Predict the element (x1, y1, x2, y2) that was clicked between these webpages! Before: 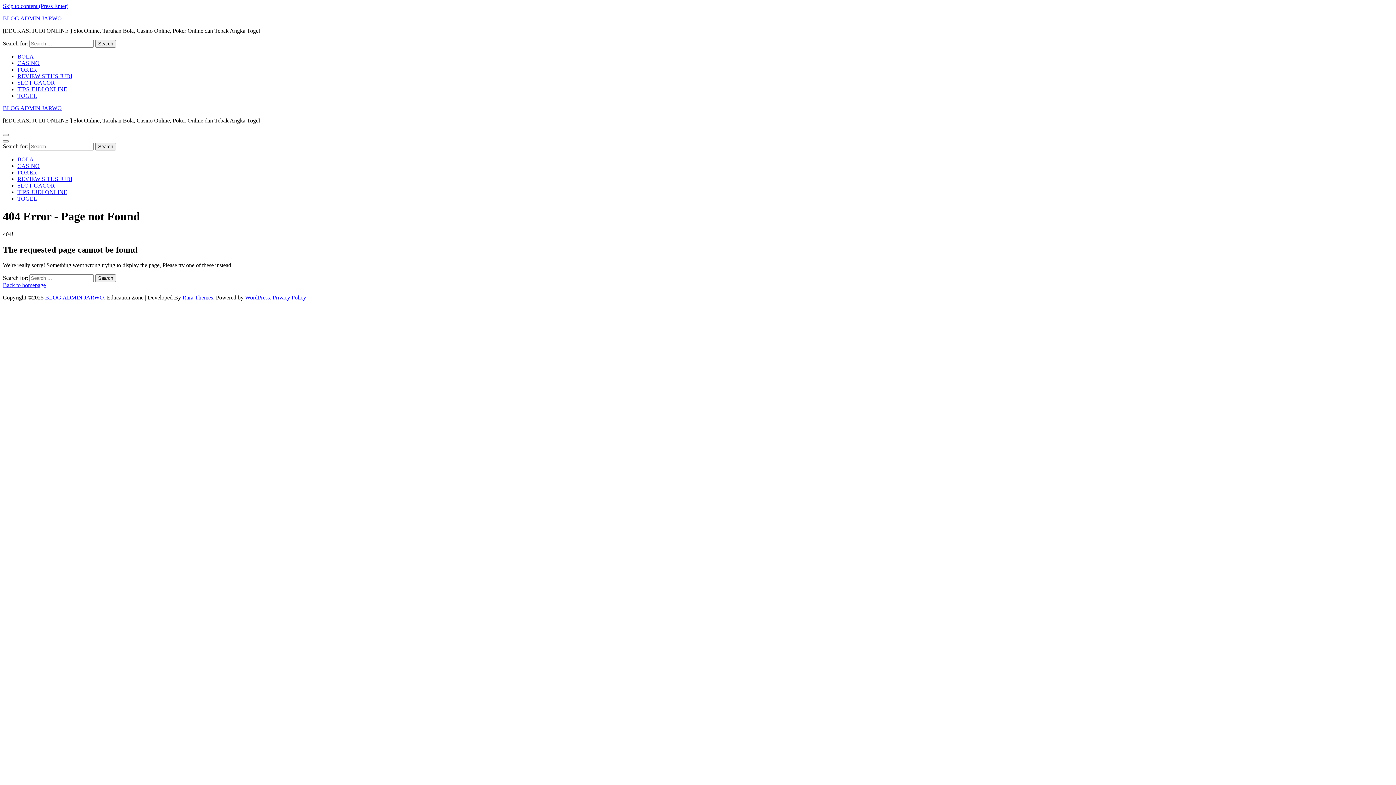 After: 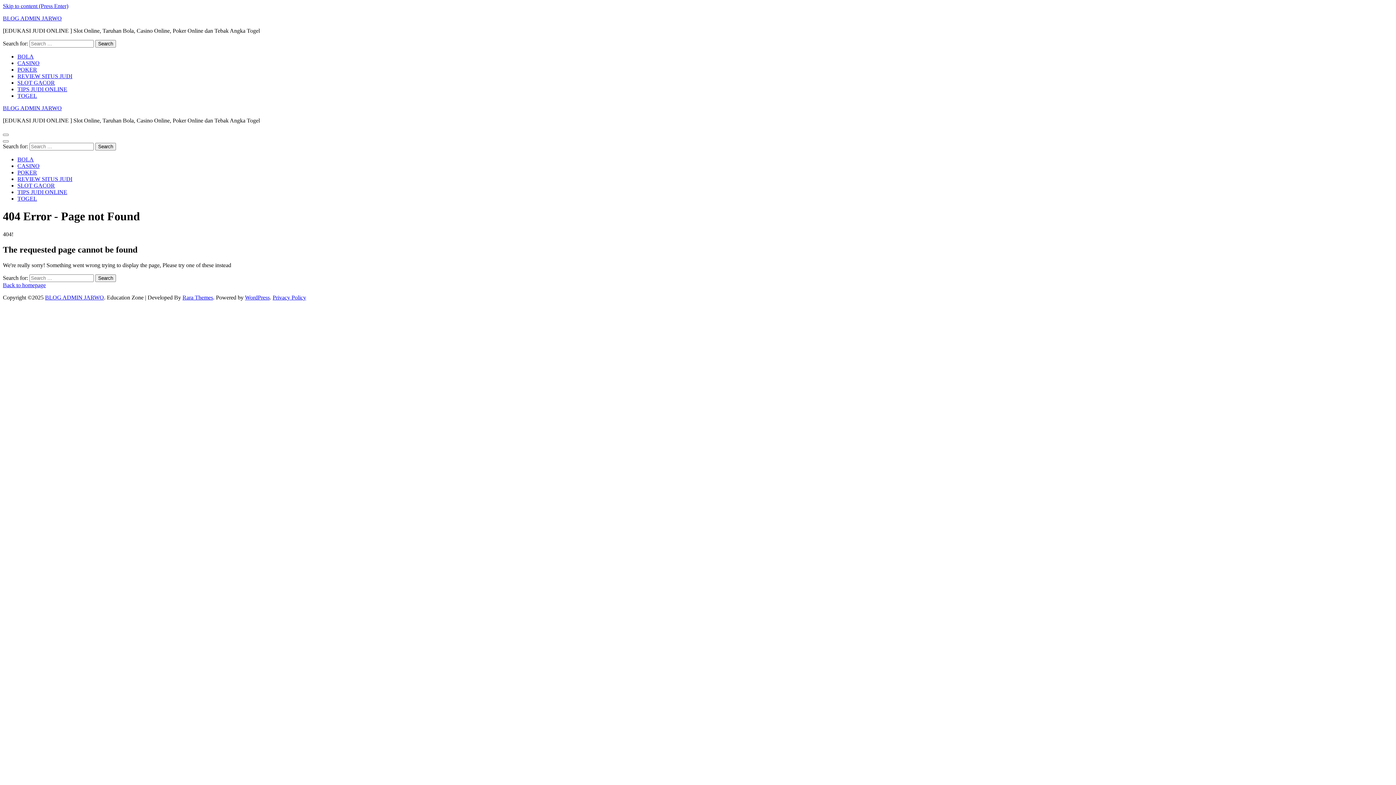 Action: bbox: (245, 294, 269, 300) label: WordPress